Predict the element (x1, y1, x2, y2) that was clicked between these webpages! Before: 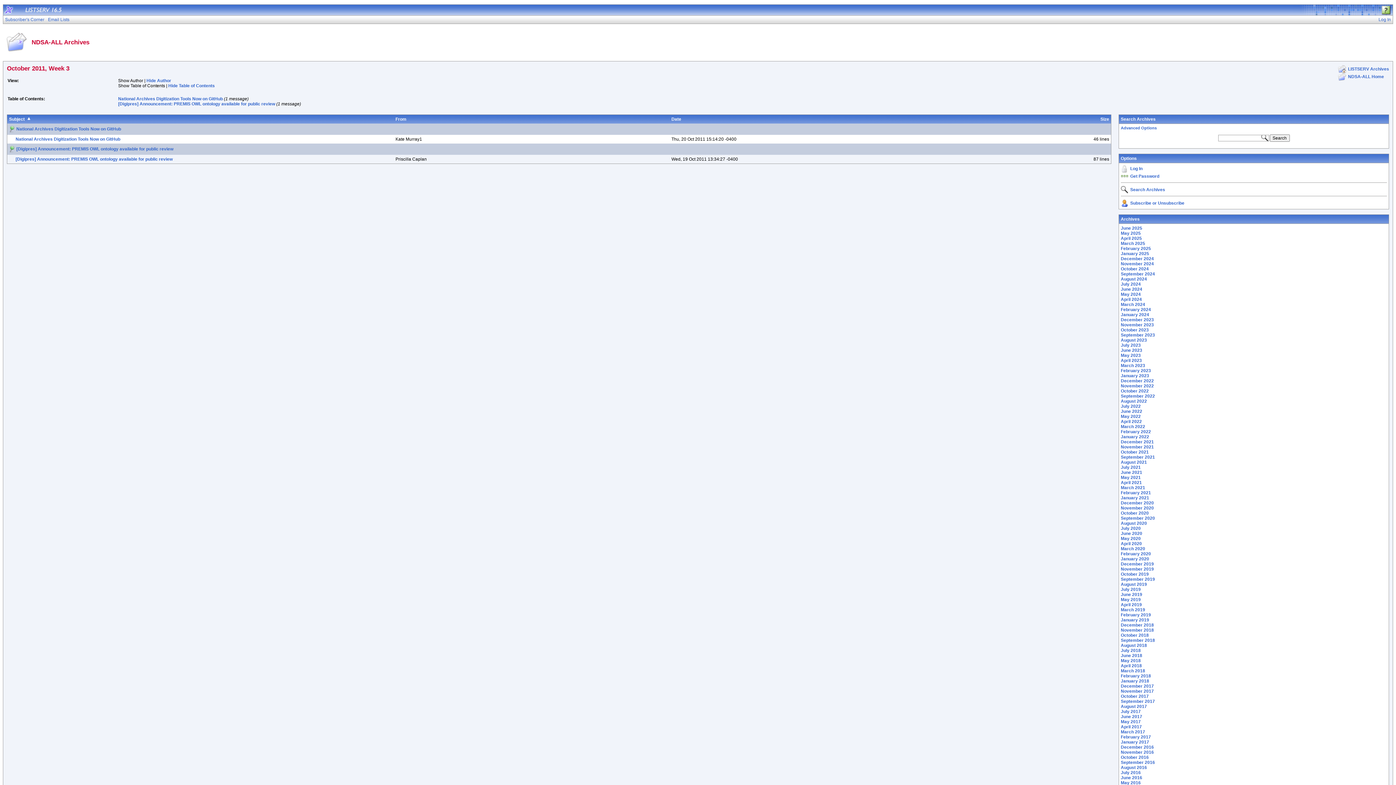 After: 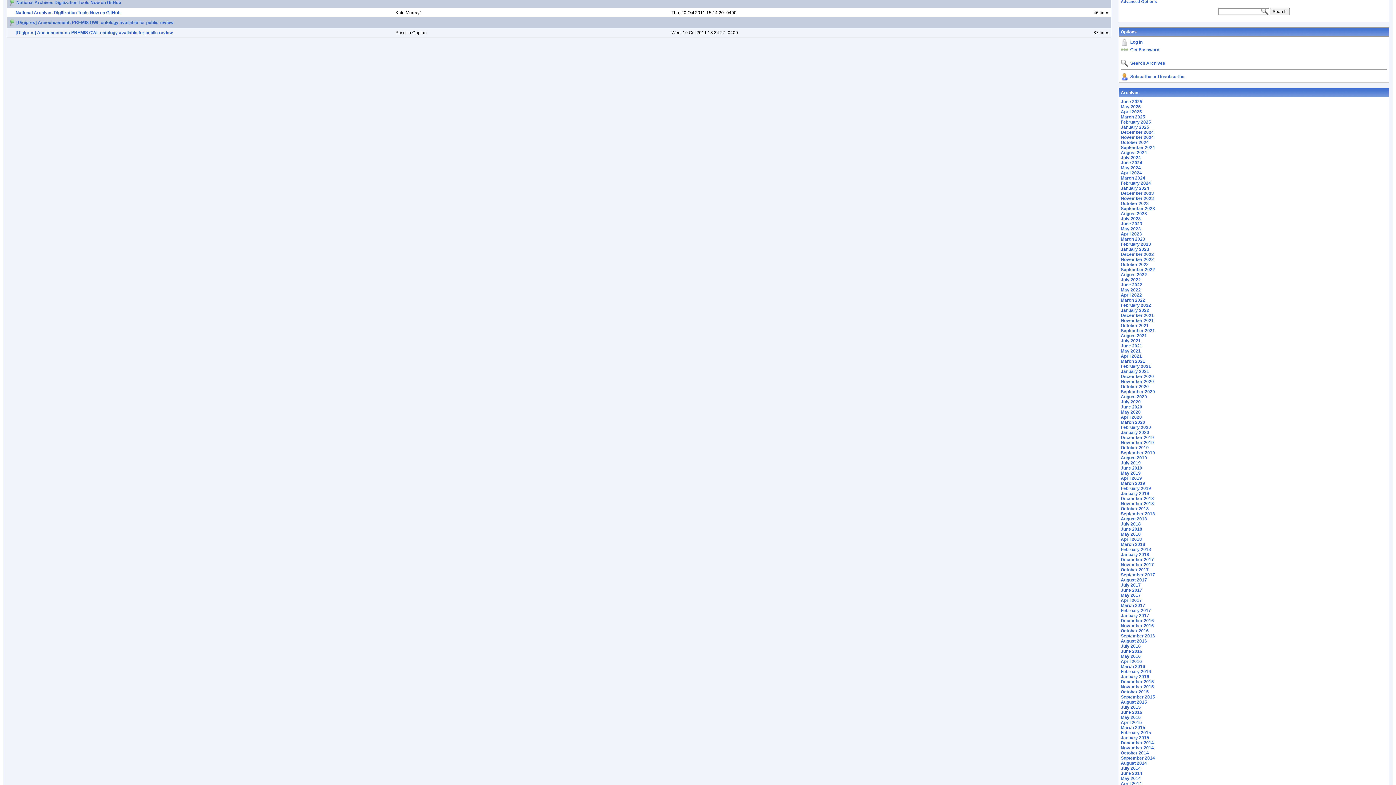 Action: label: National Archives Digitization Tools Now on GitHub bbox: (118, 96, 222, 101)